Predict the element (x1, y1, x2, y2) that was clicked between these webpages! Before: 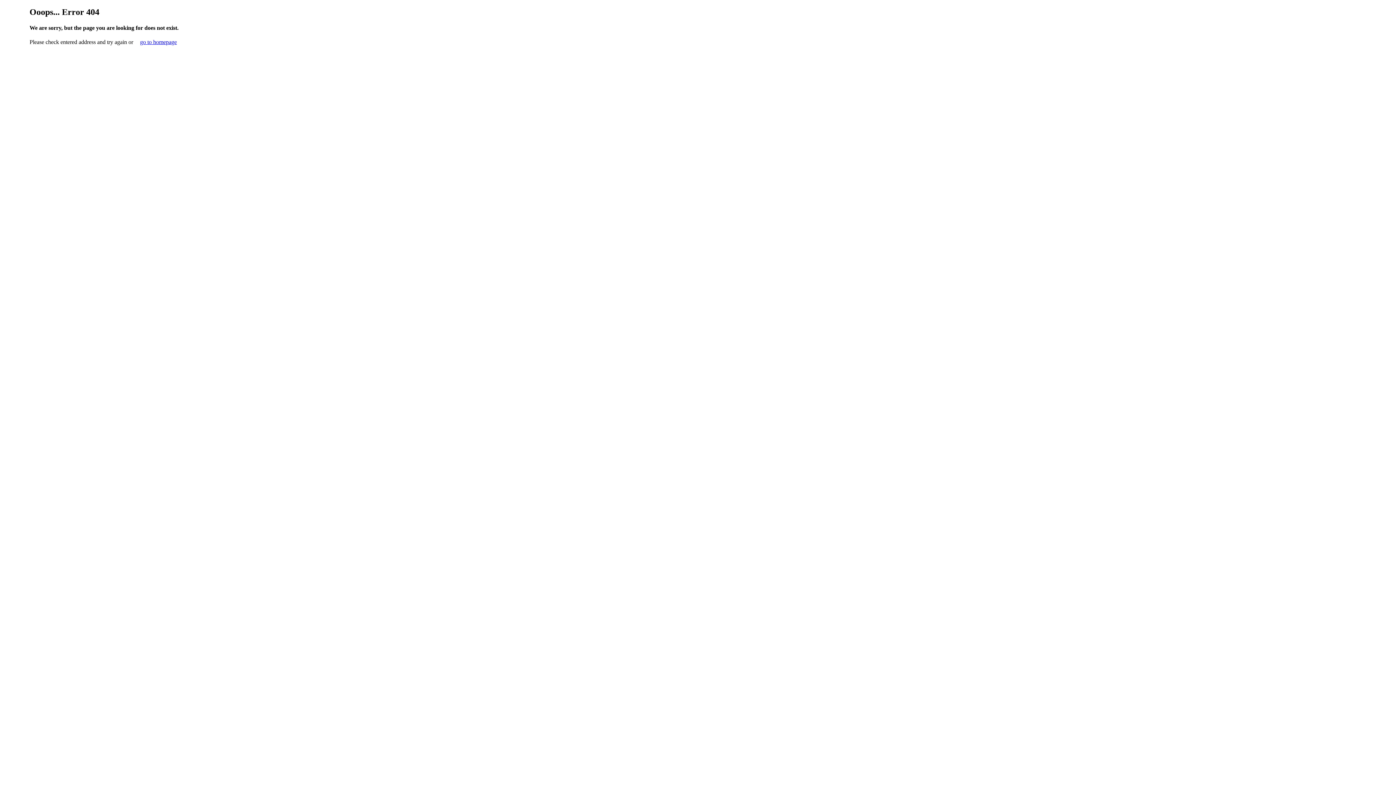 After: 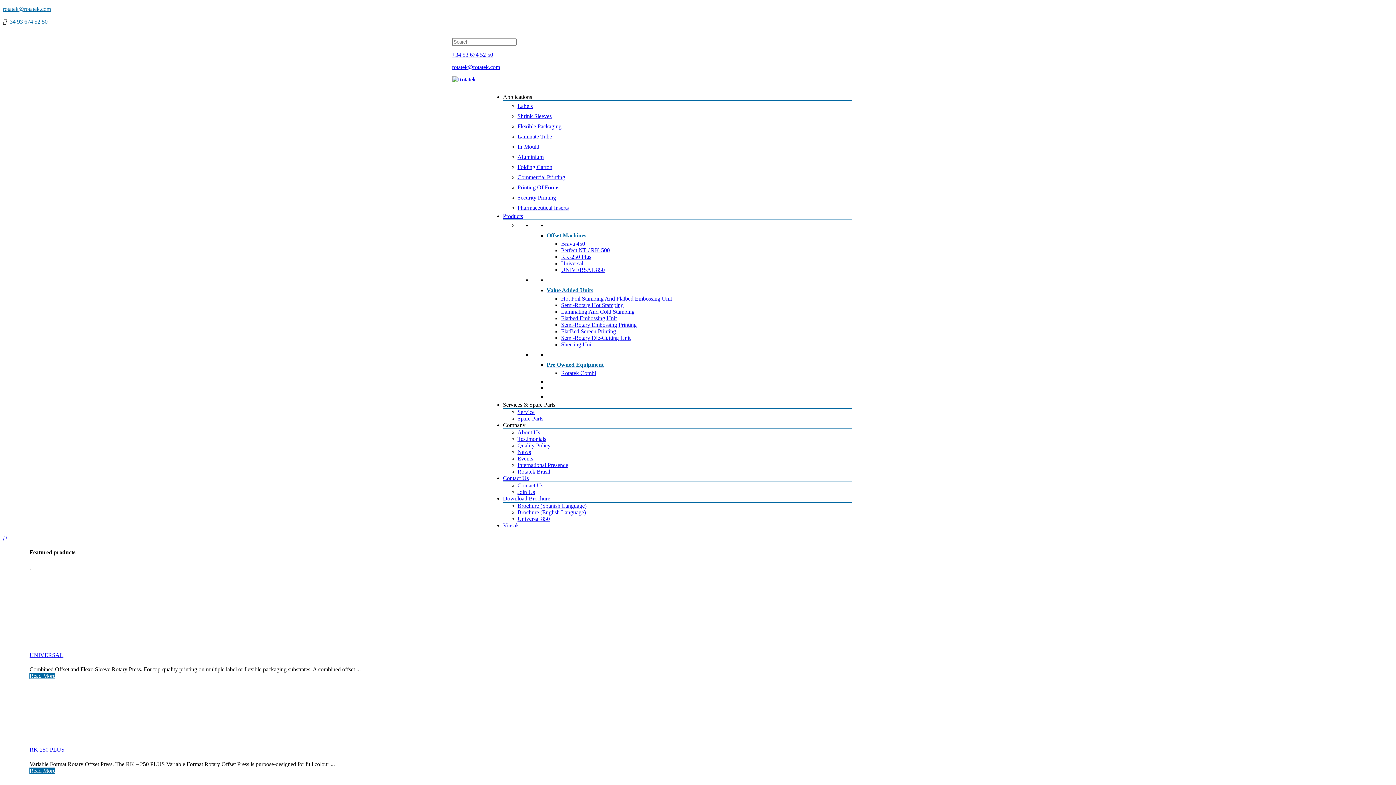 Action: label: go to homepage bbox: (134, 33, 182, 50)